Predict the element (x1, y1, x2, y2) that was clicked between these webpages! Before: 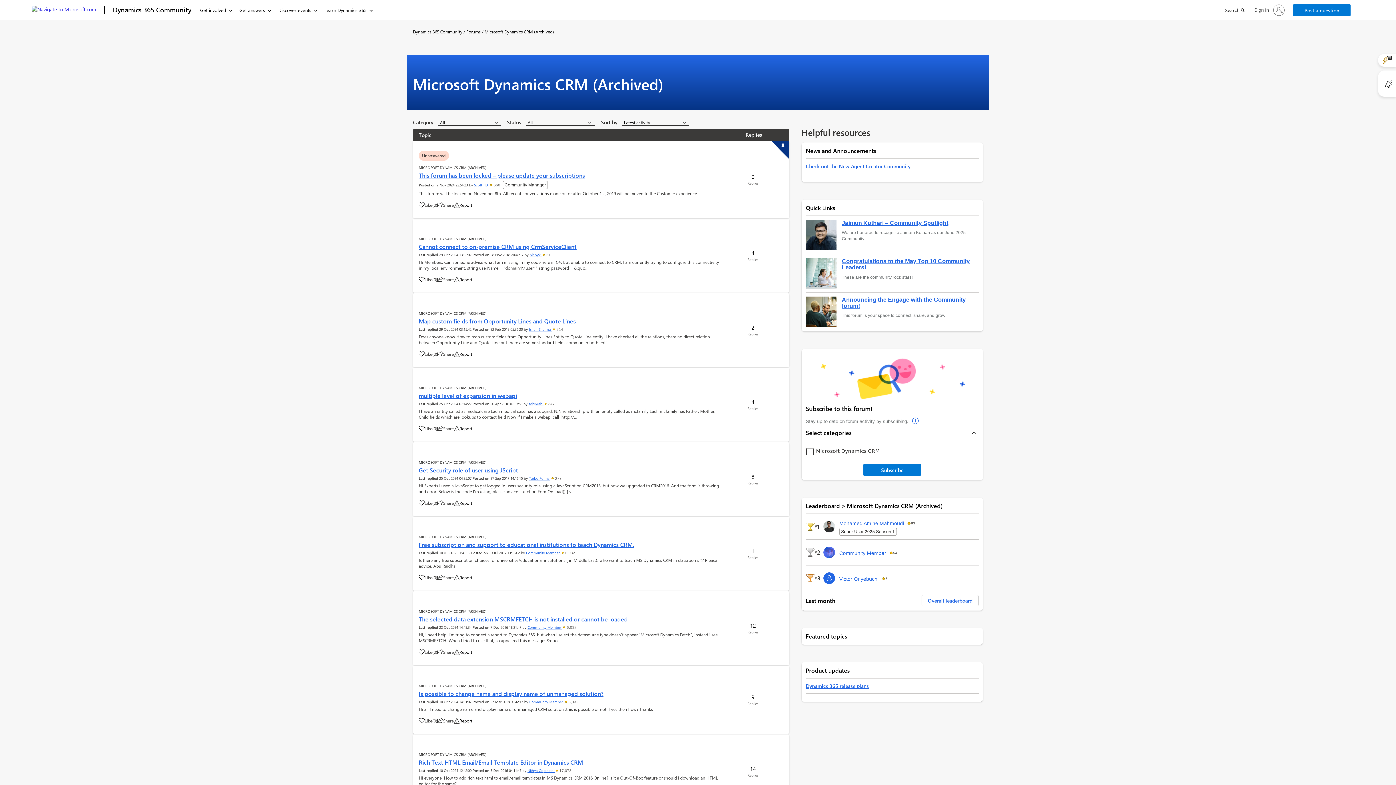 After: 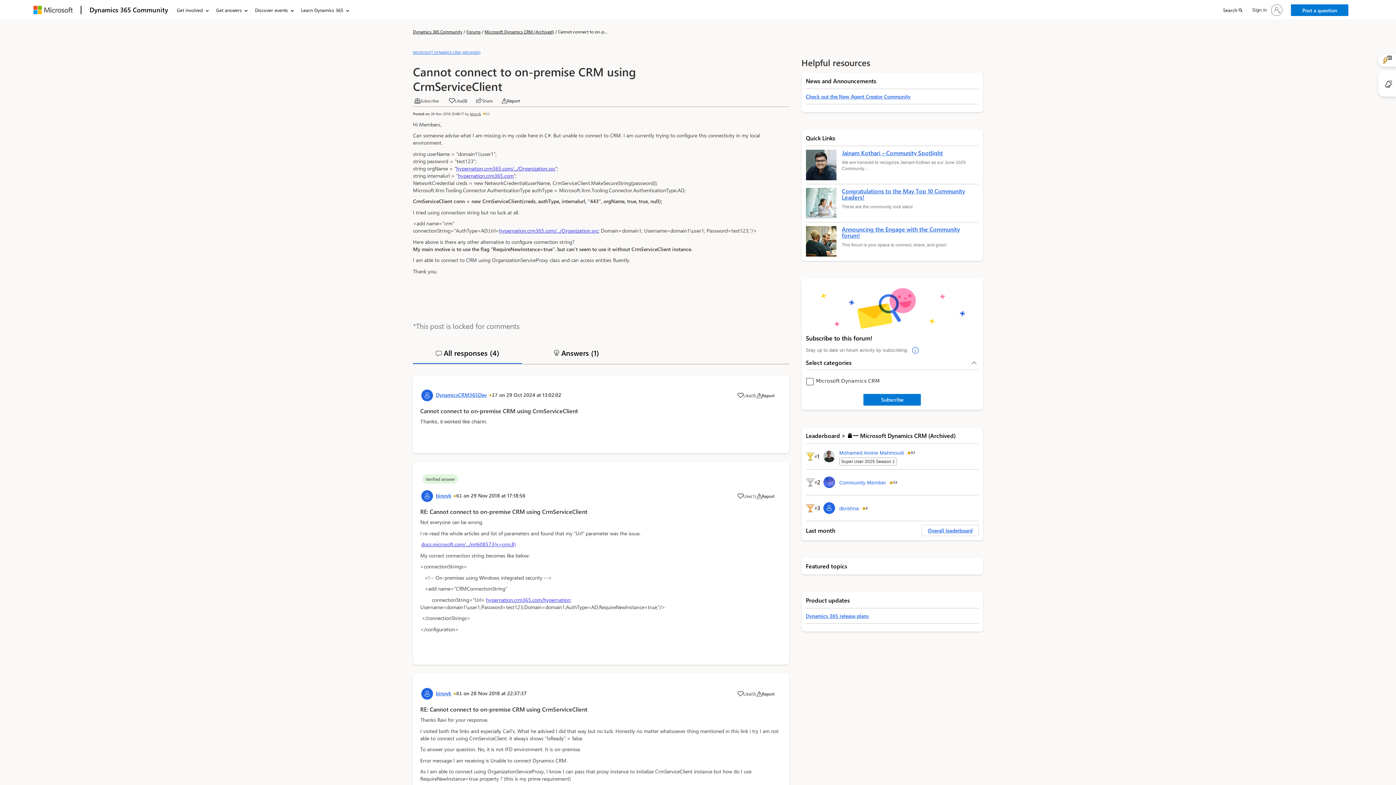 Action: label: Cannot connect to on-premise CRM using CrmServiceClient bbox: (418, 242, 576, 250)